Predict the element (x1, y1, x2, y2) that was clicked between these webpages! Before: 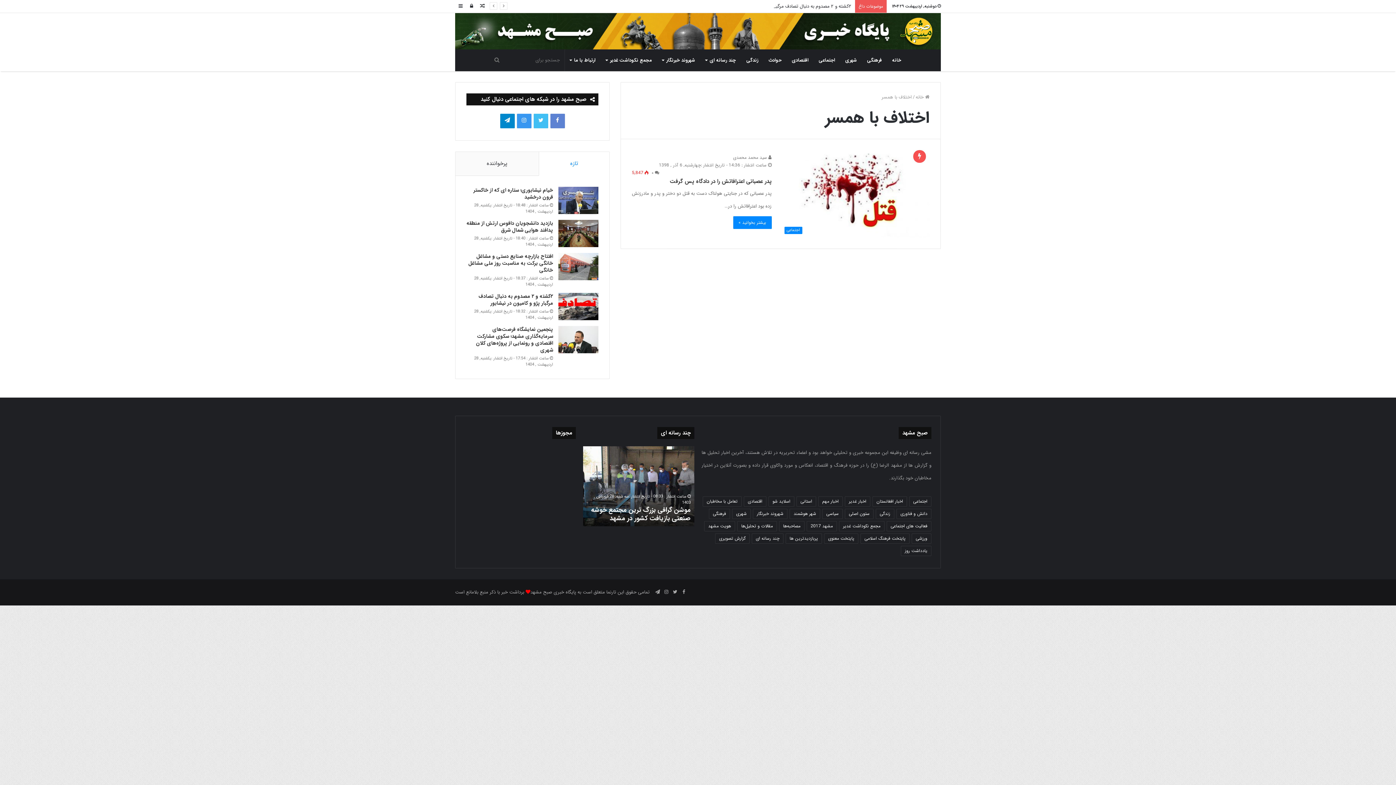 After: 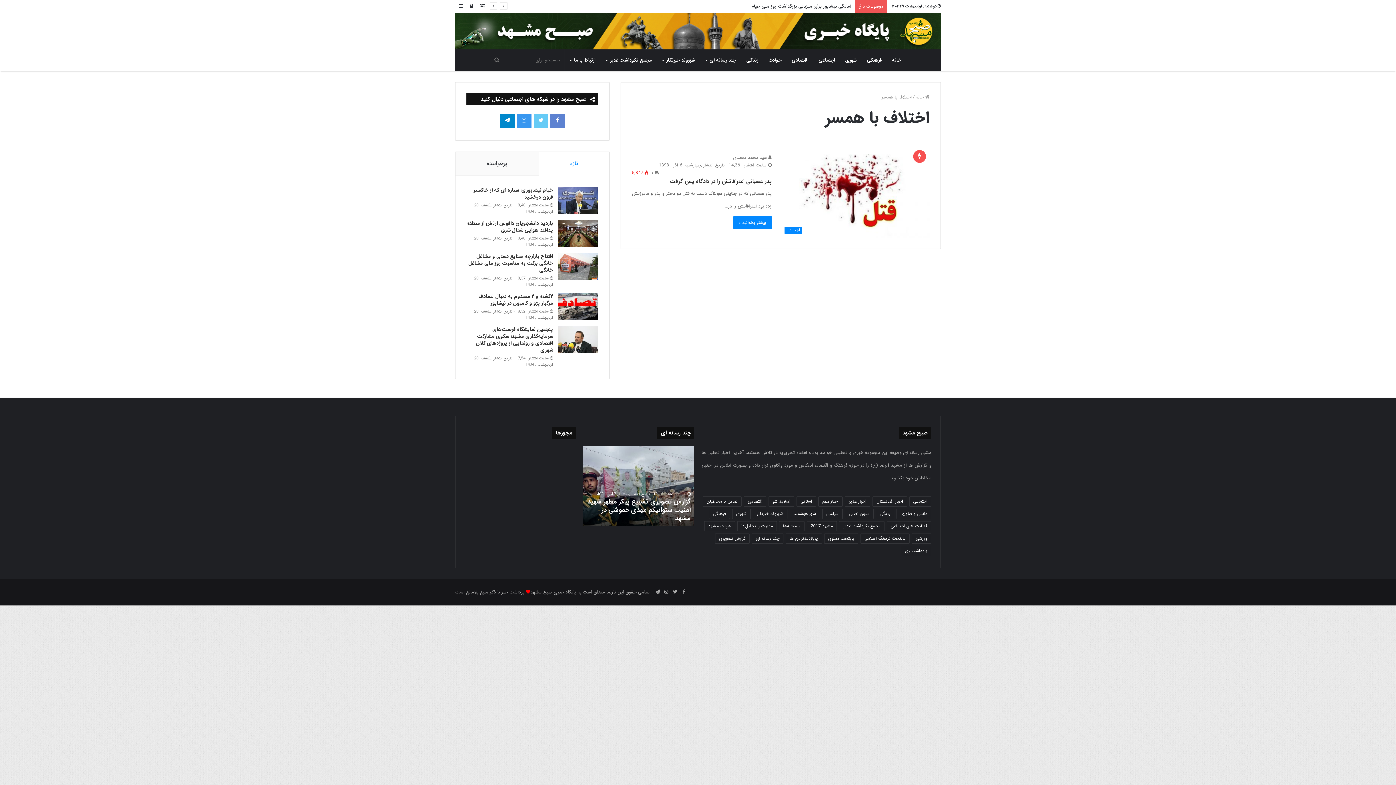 Action: bbox: (533, 113, 548, 128)